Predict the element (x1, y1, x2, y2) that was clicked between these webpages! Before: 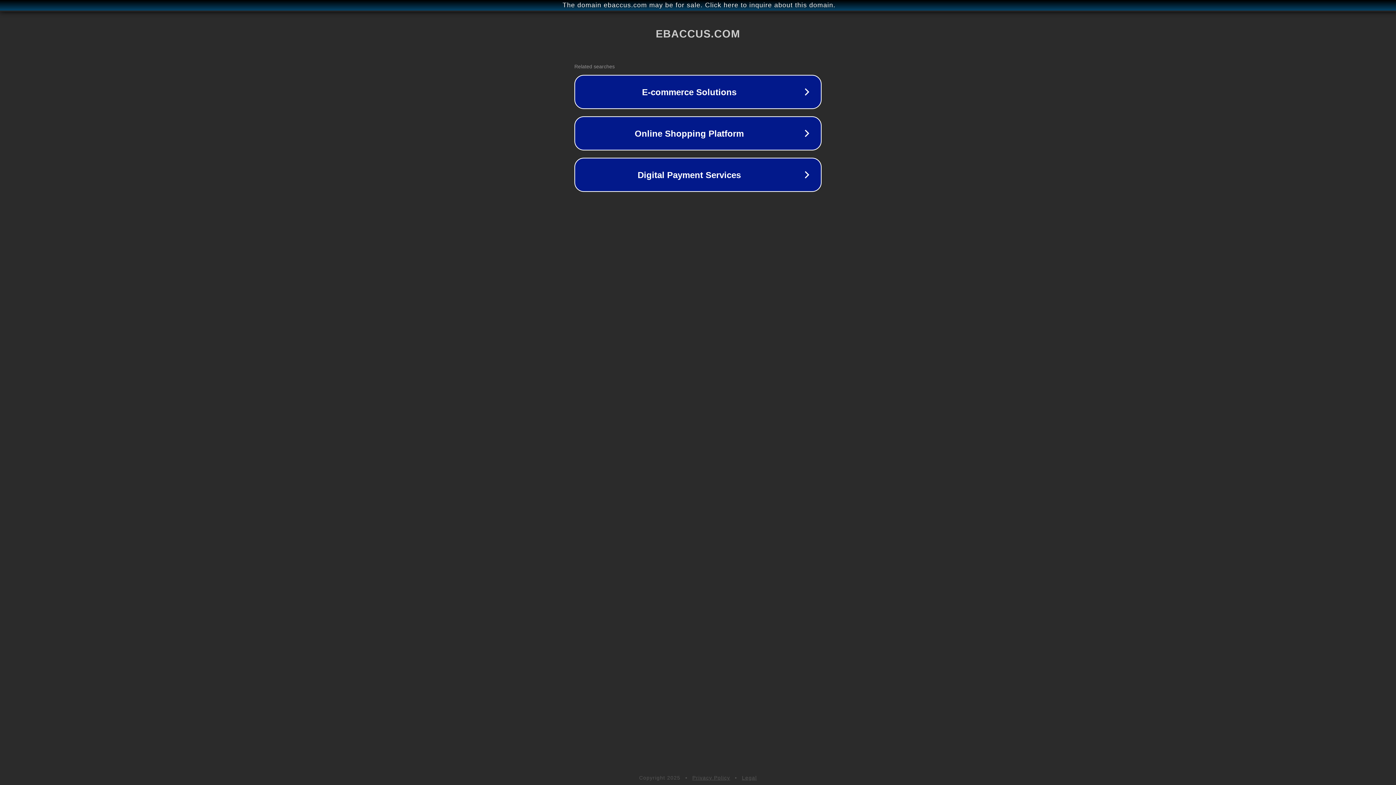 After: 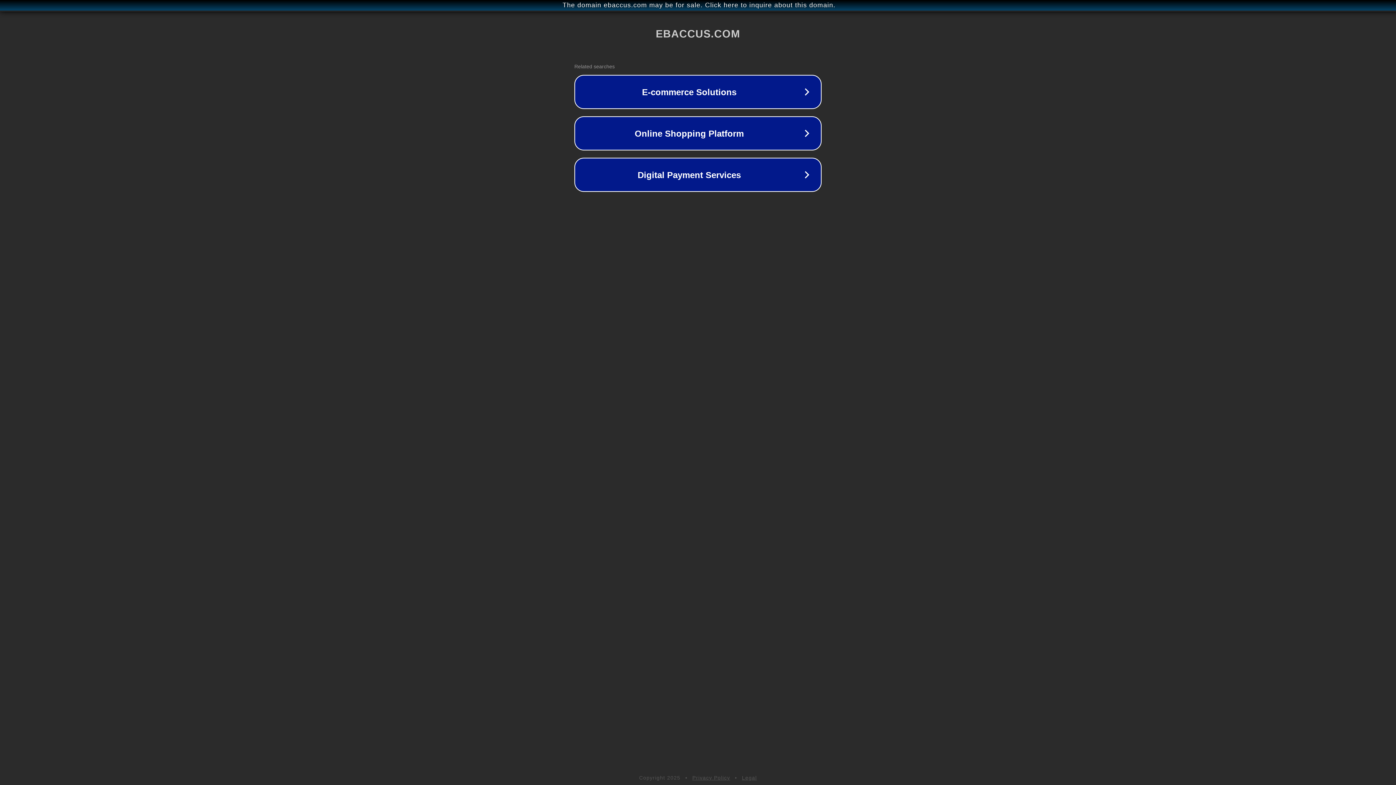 Action: bbox: (742, 775, 757, 781) label: Legal